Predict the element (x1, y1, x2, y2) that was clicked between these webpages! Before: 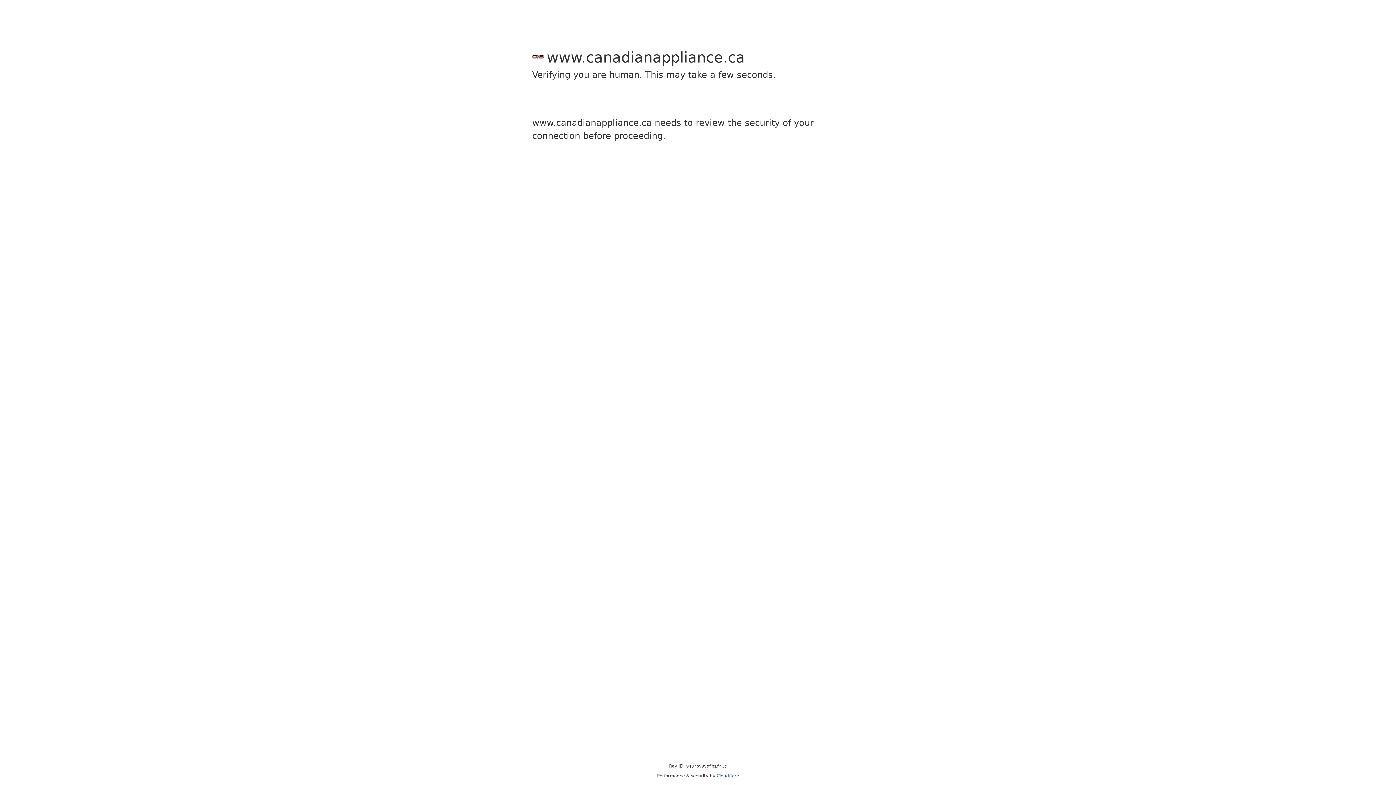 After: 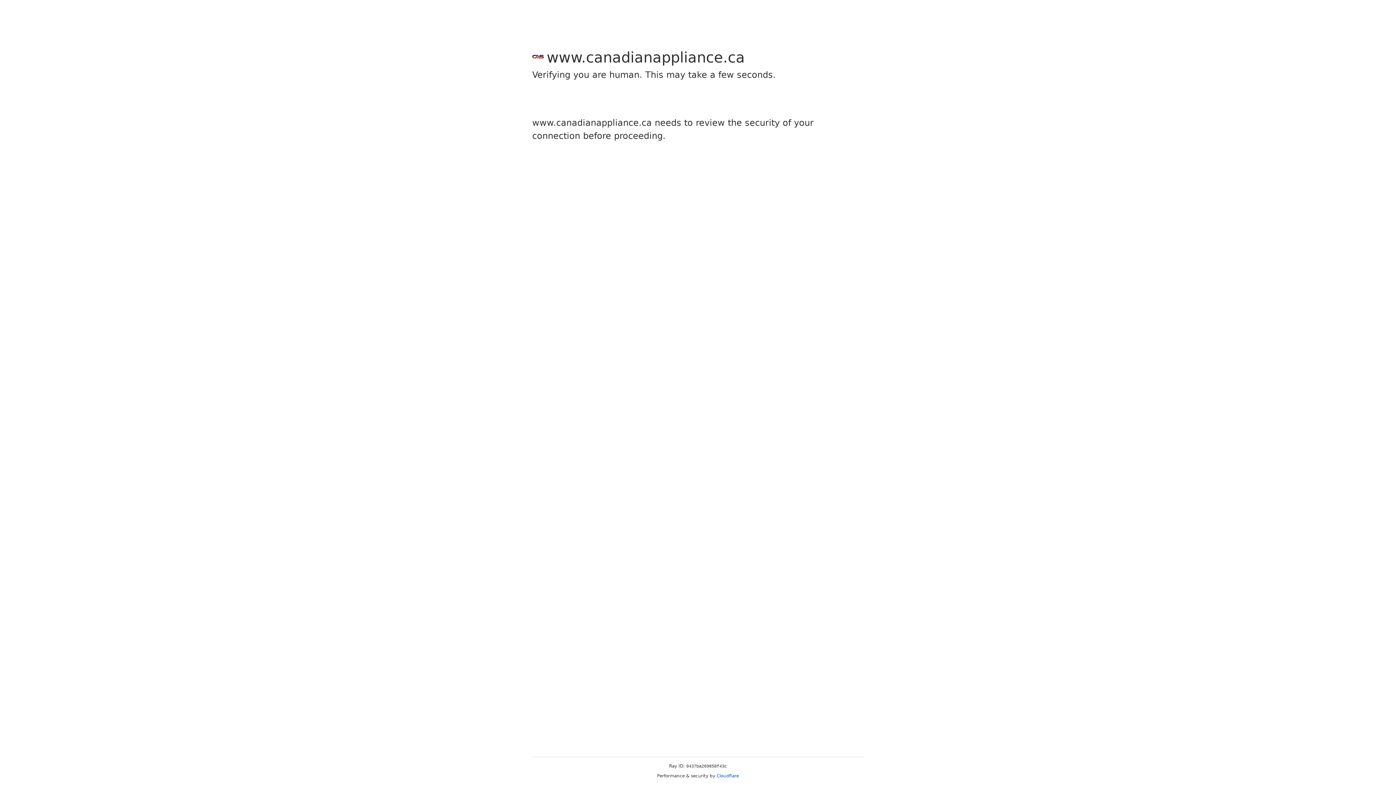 Action: bbox: (716, 773, 739, 778) label: Cloudflare